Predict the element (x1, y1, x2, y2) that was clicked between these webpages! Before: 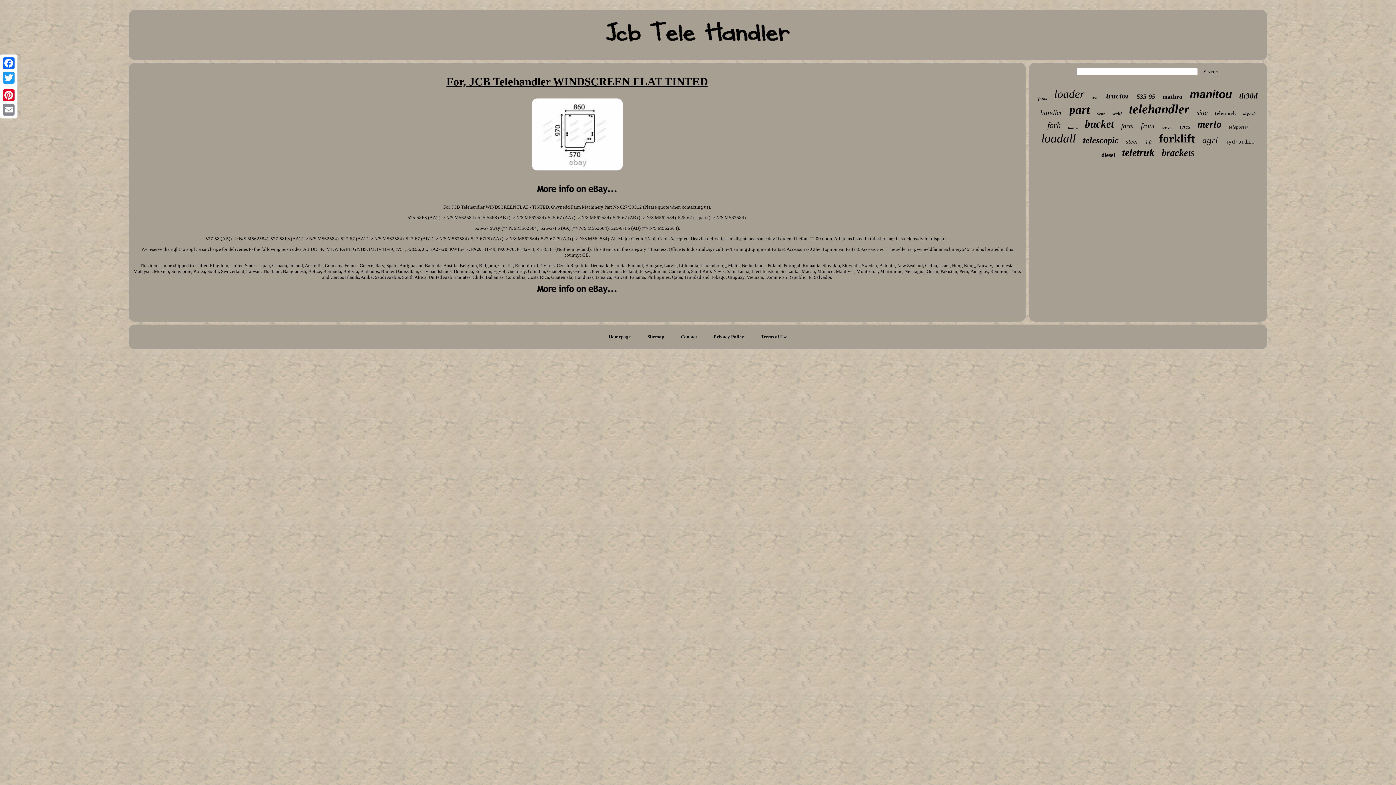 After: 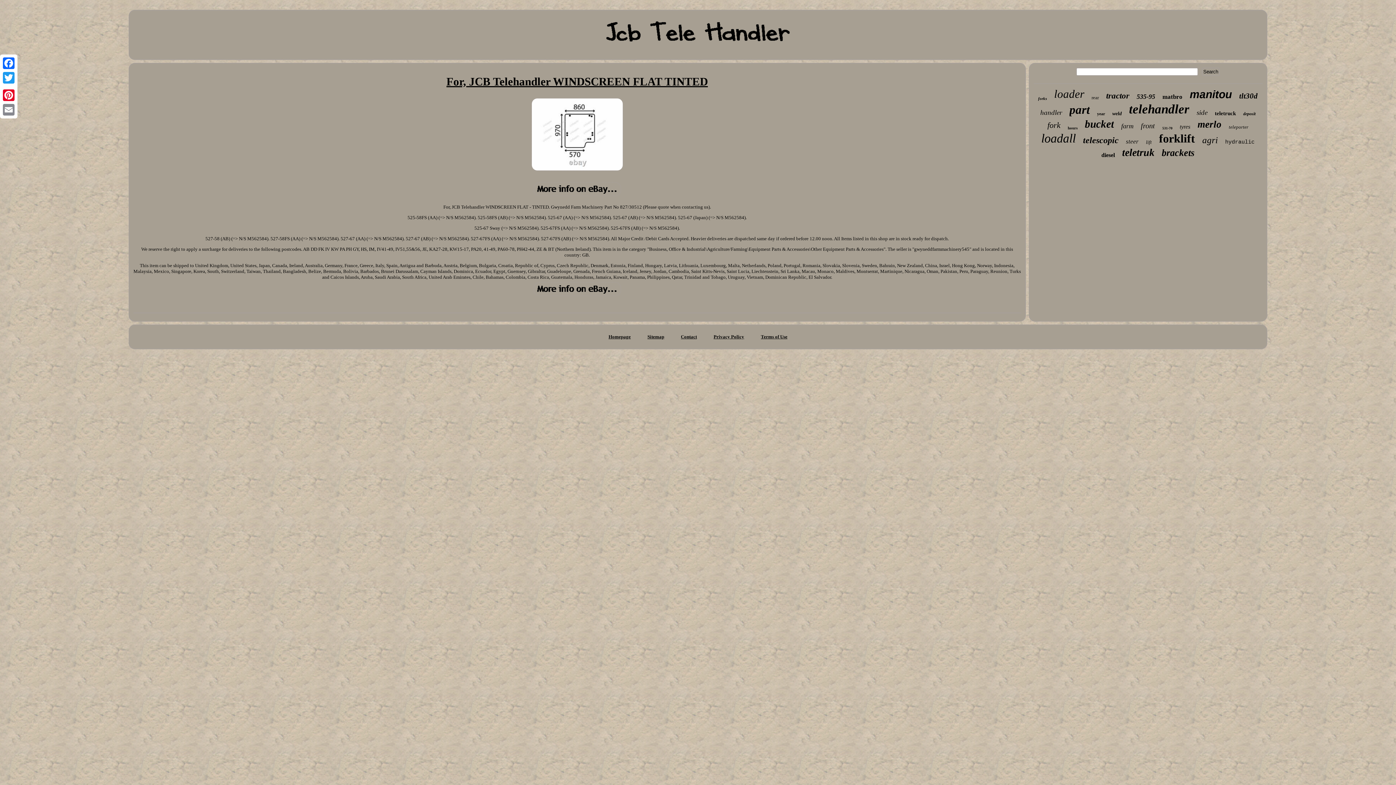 Action: bbox: (1, 85, 16, 88)